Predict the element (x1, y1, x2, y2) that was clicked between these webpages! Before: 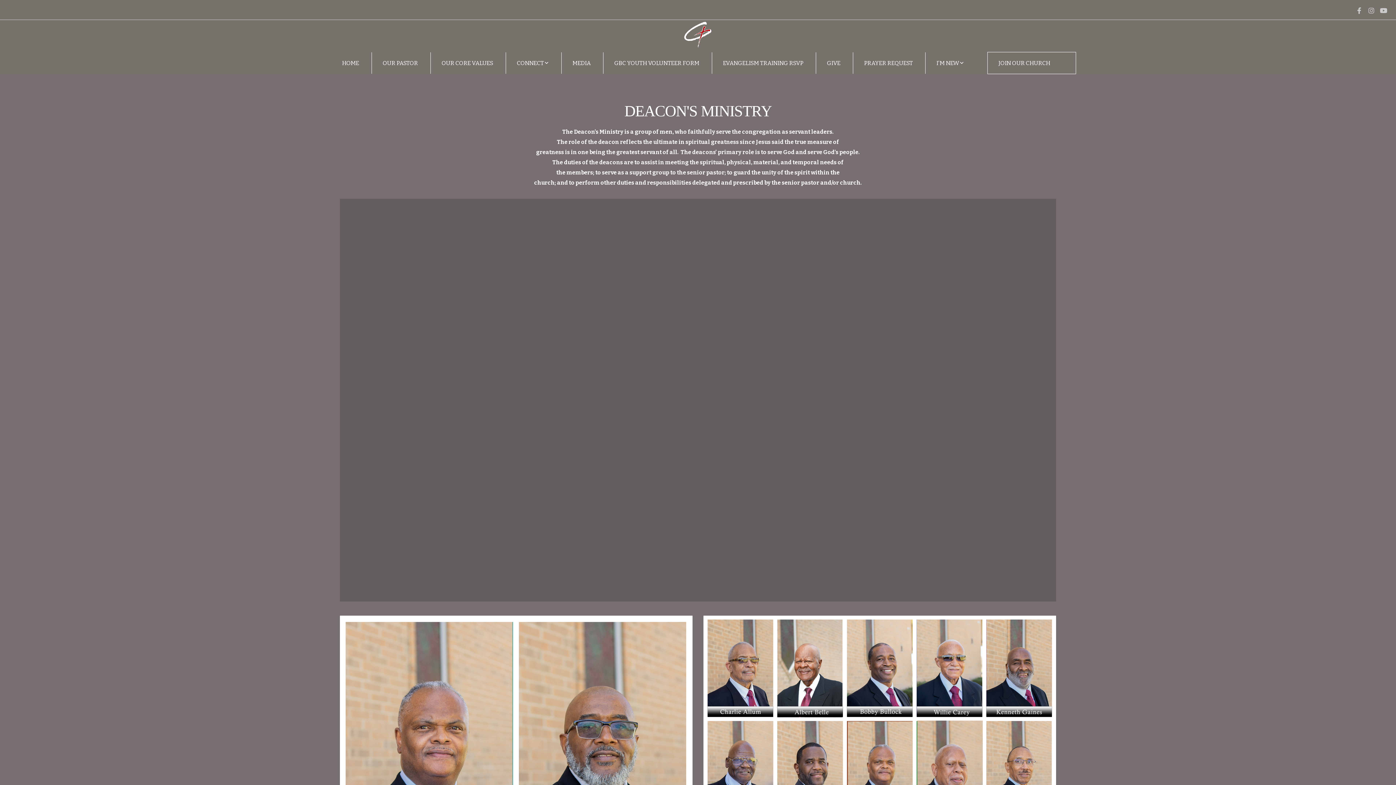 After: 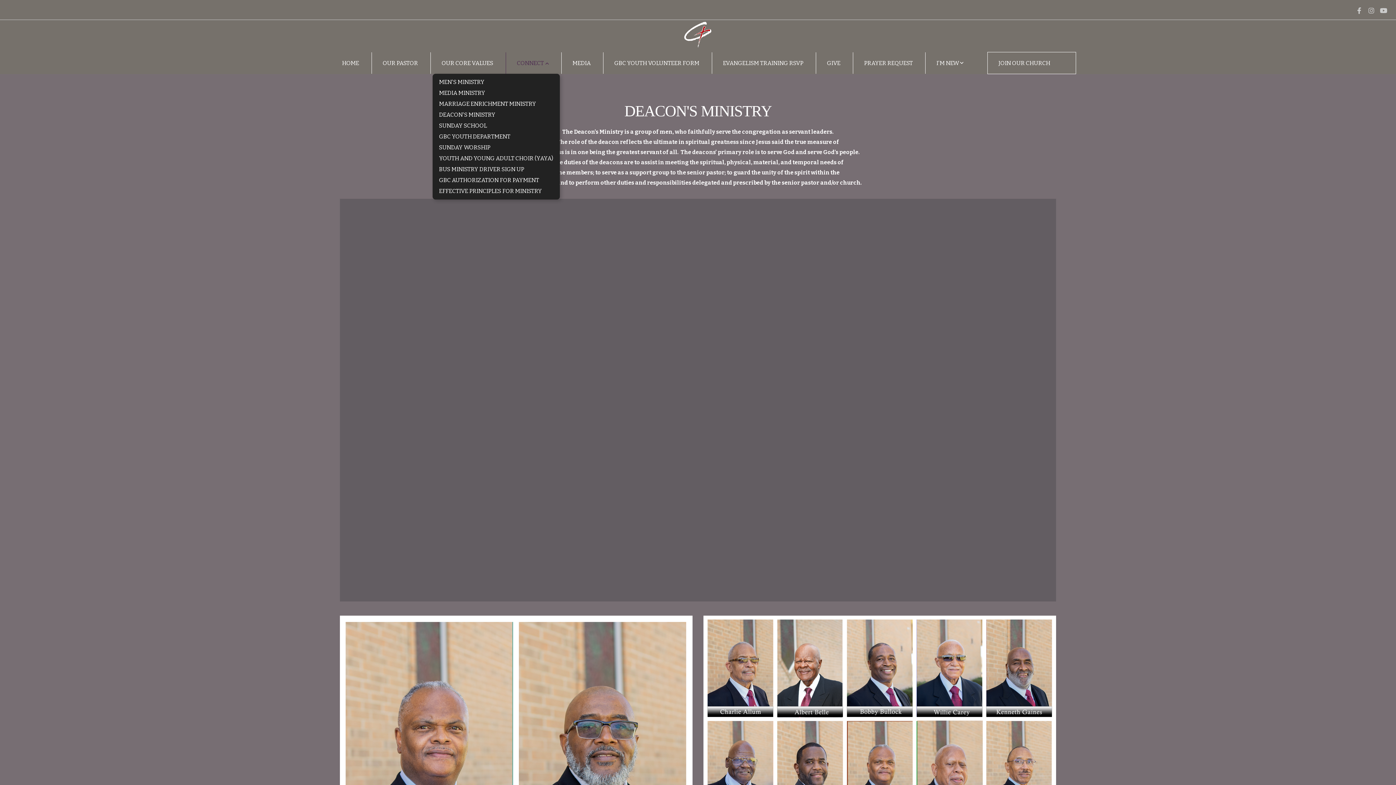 Action: bbox: (505, 52, 559, 73) label: CONNECT 